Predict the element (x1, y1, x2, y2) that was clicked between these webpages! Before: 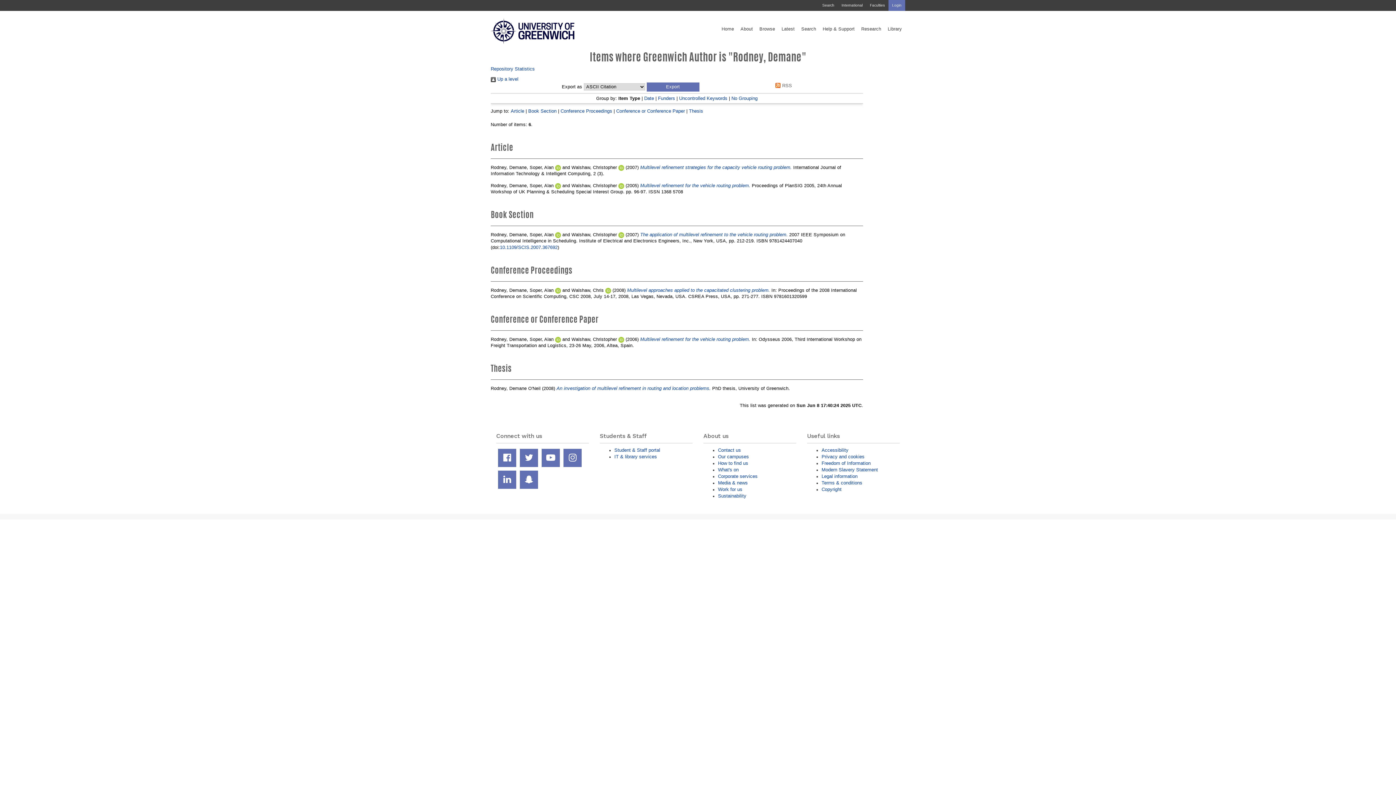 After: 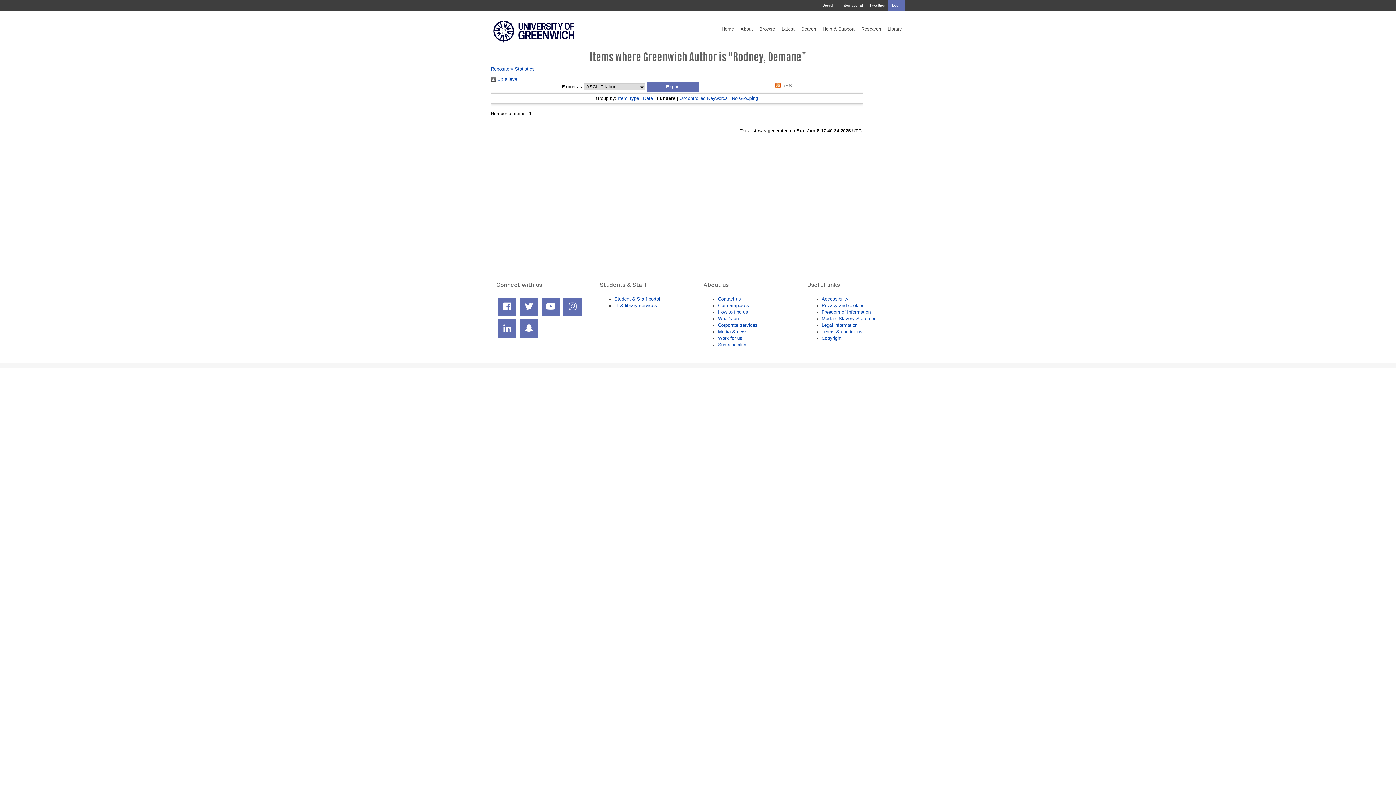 Action: bbox: (658, 95, 675, 101) label: Funders